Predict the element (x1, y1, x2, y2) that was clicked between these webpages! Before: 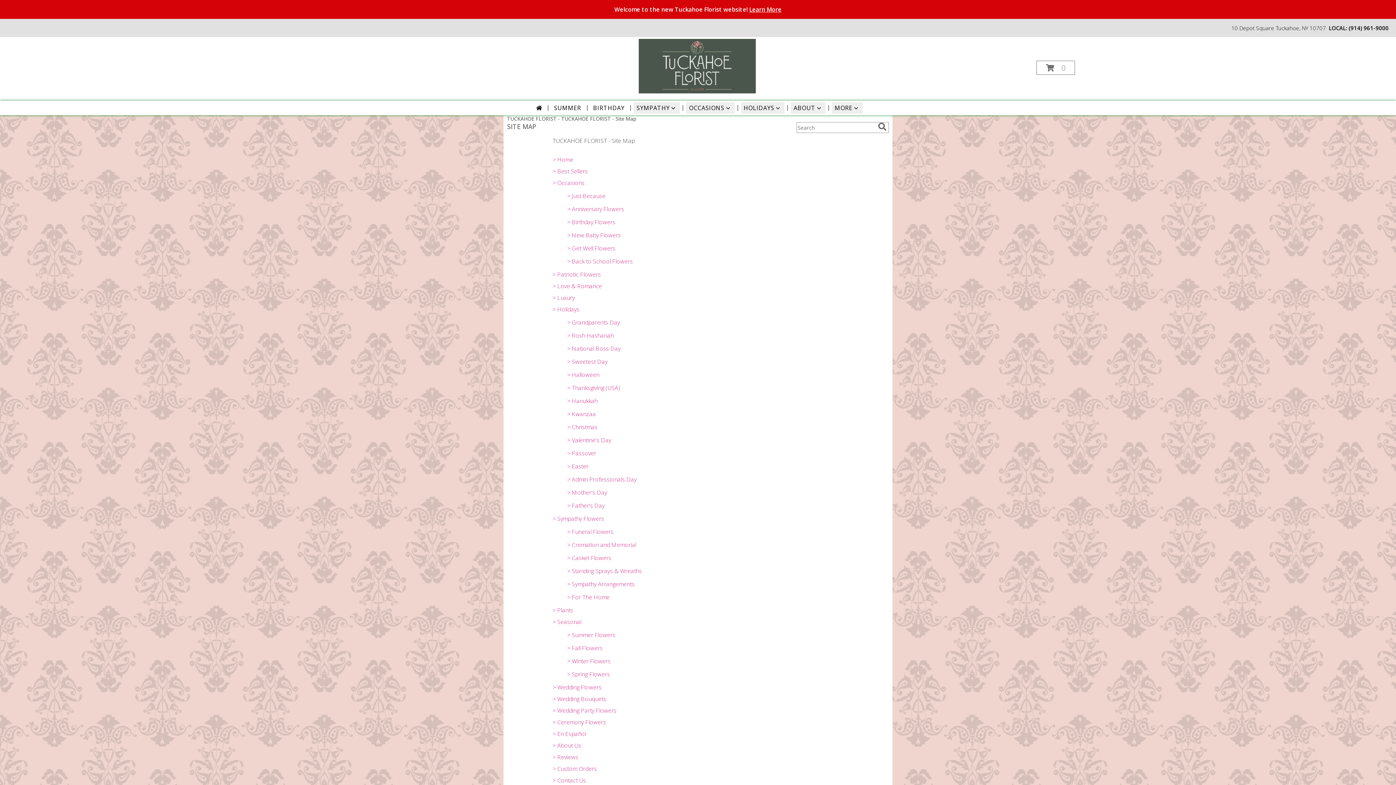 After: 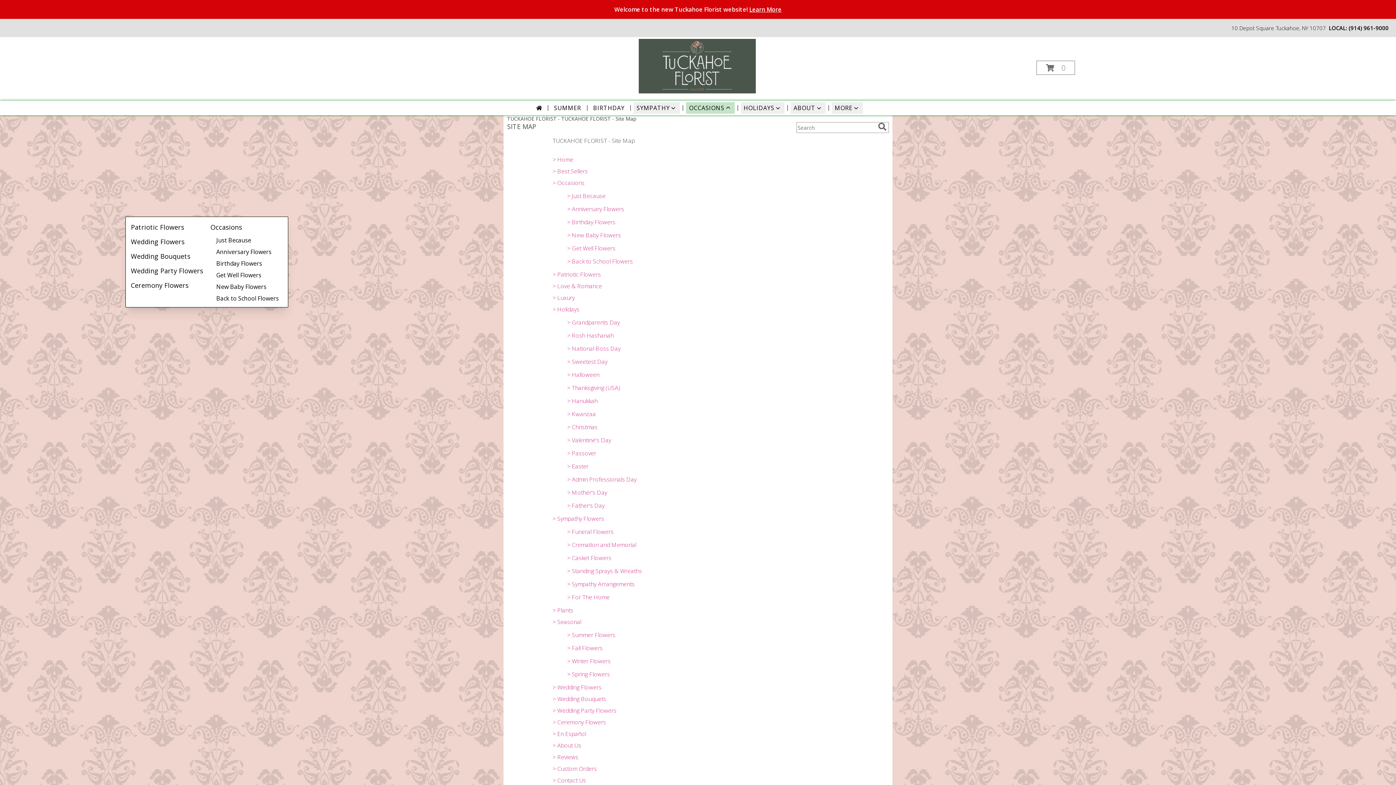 Action: bbox: (686, 102, 734, 113) label: OCCASIONS